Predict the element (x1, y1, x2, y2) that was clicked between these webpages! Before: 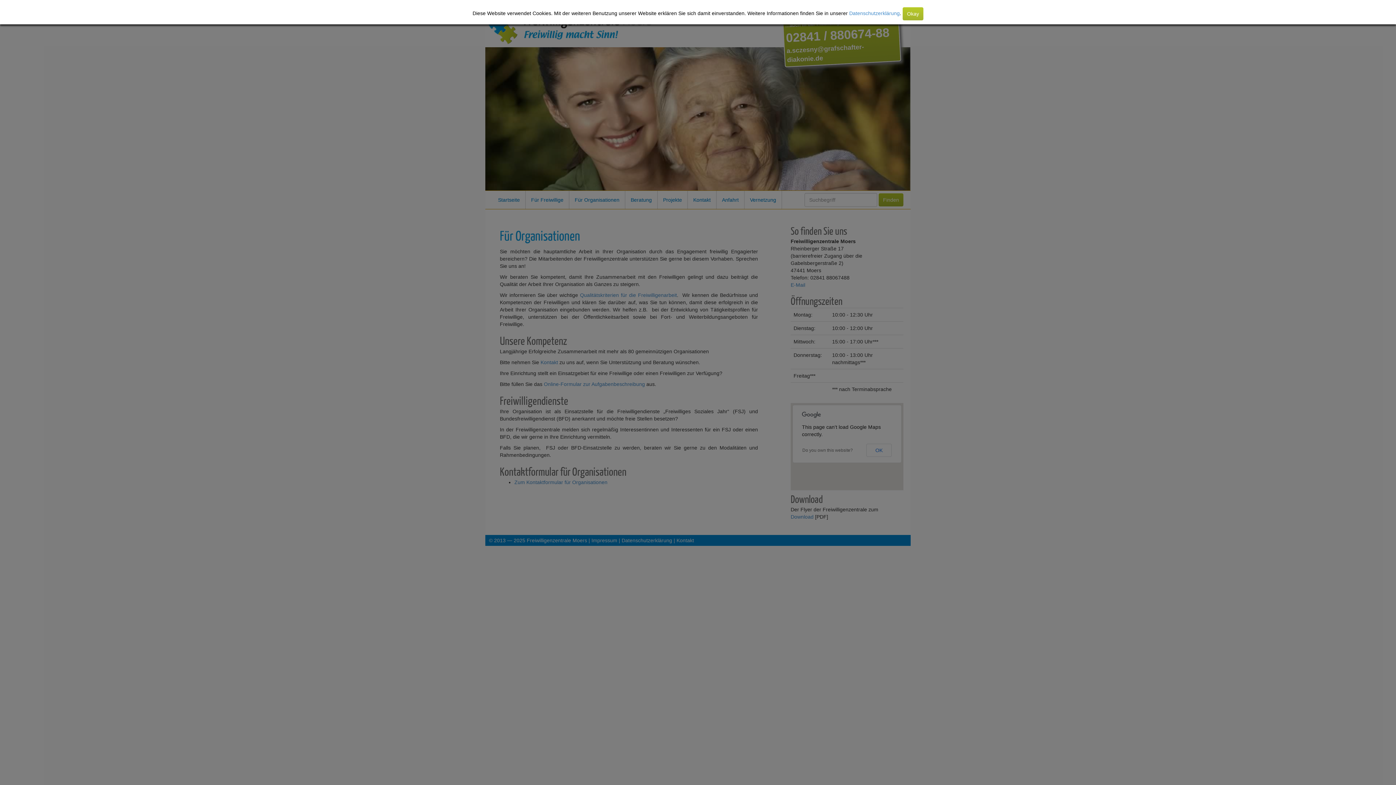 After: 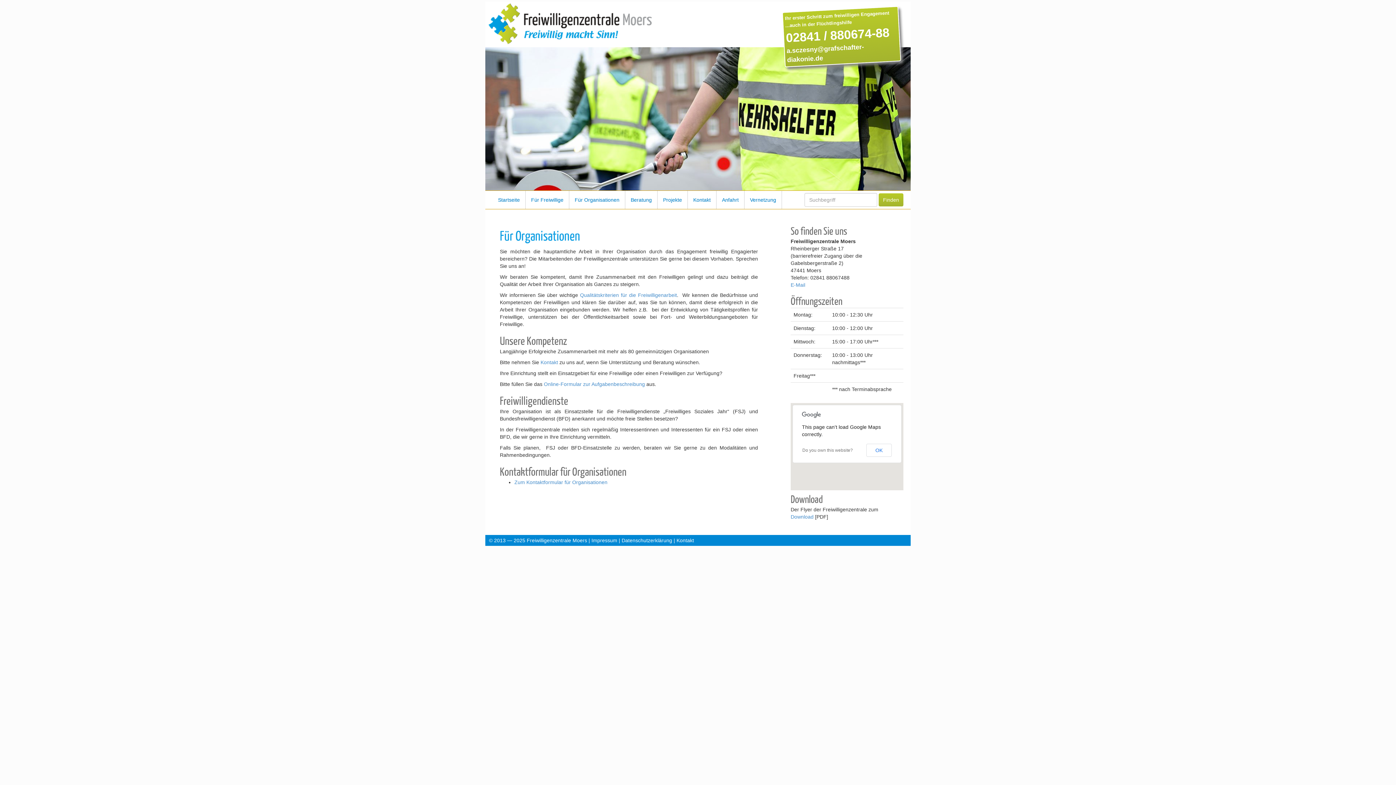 Action: bbox: (902, 7, 923, 20) label: Okay